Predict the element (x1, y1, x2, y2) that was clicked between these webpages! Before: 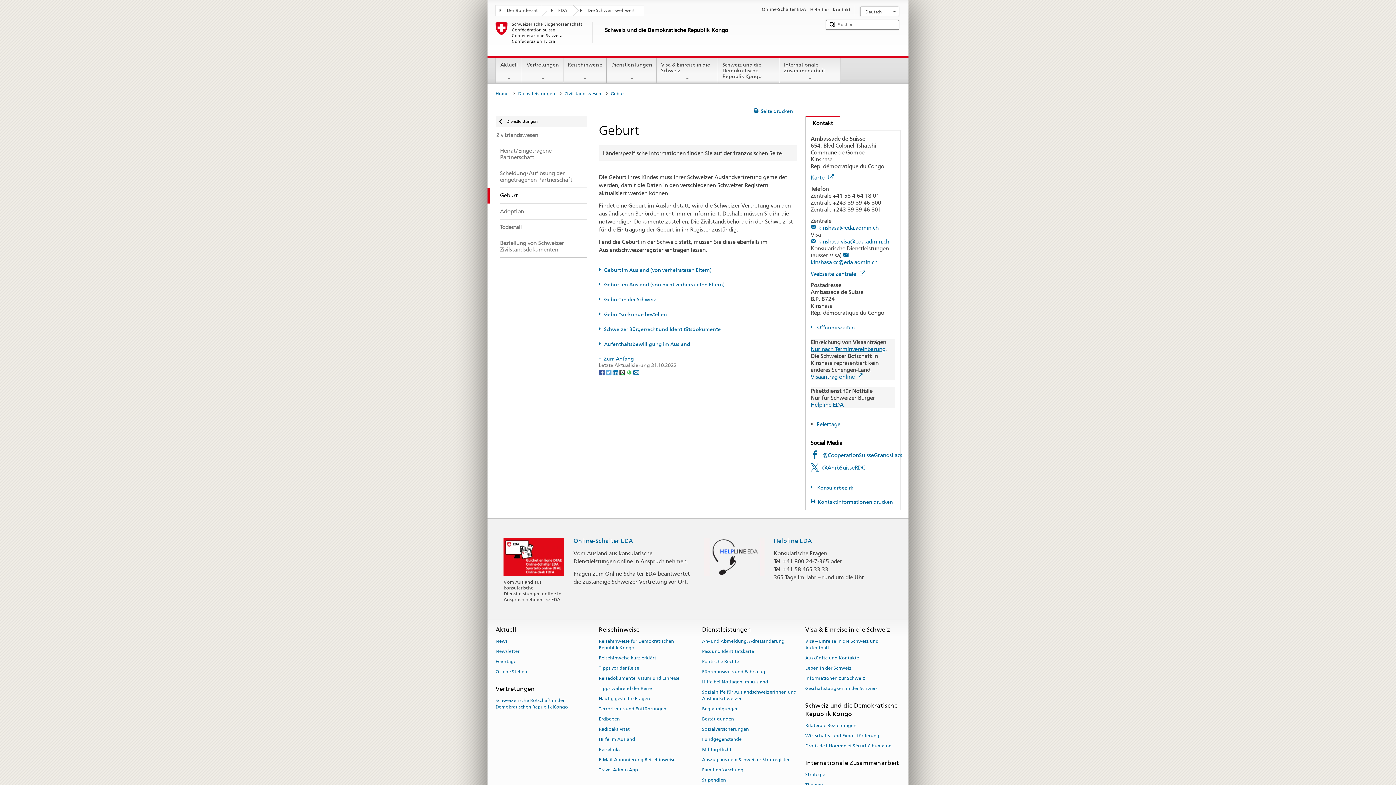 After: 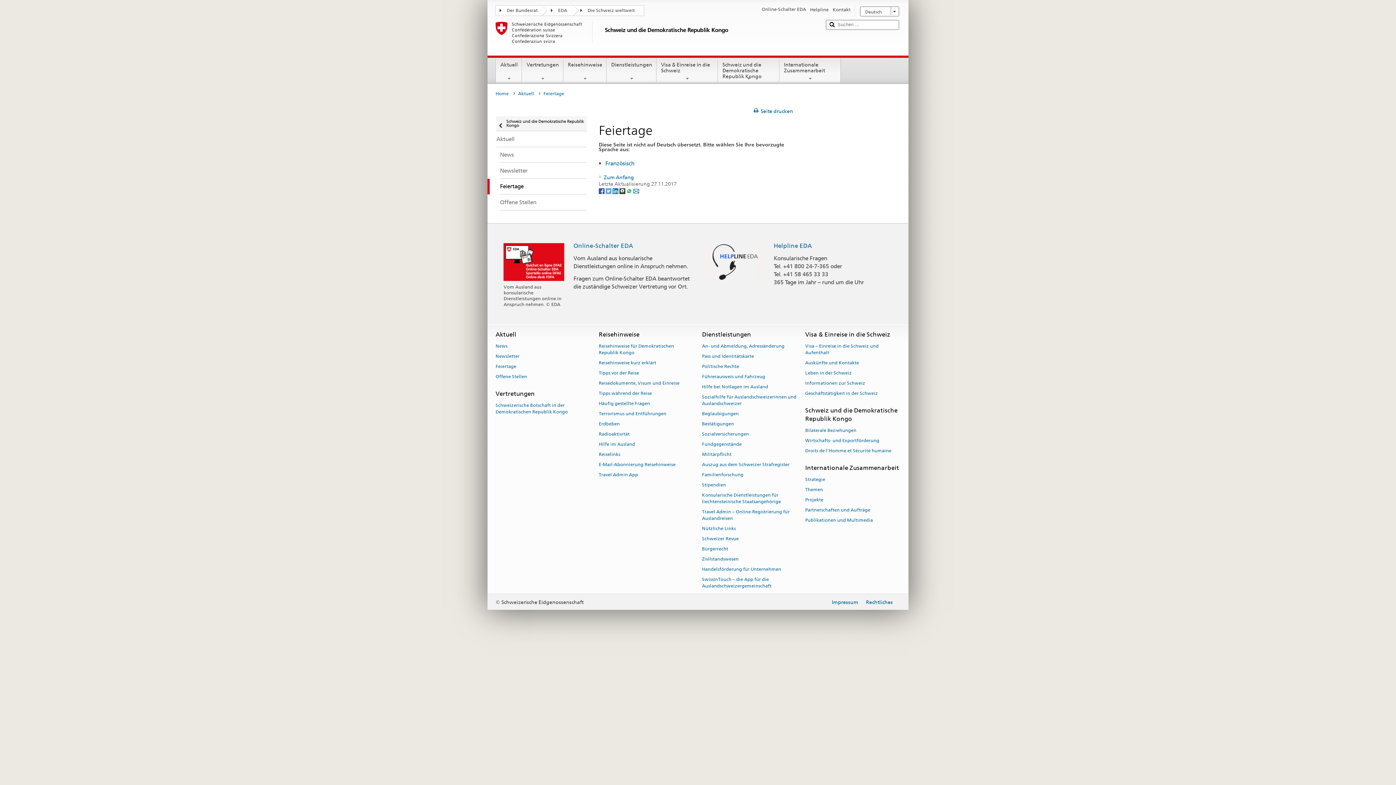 Action: bbox: (495, 656, 516, 666) label: Feiertage